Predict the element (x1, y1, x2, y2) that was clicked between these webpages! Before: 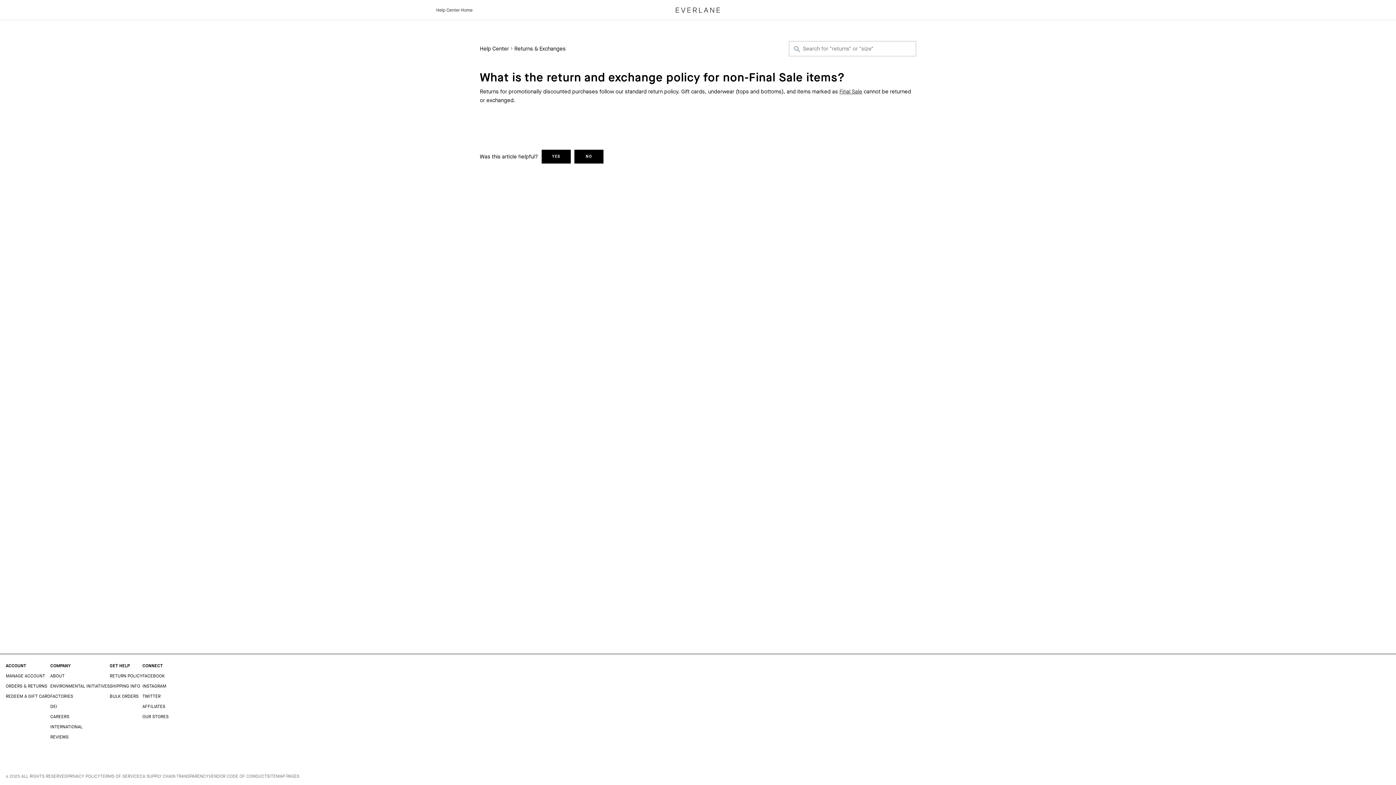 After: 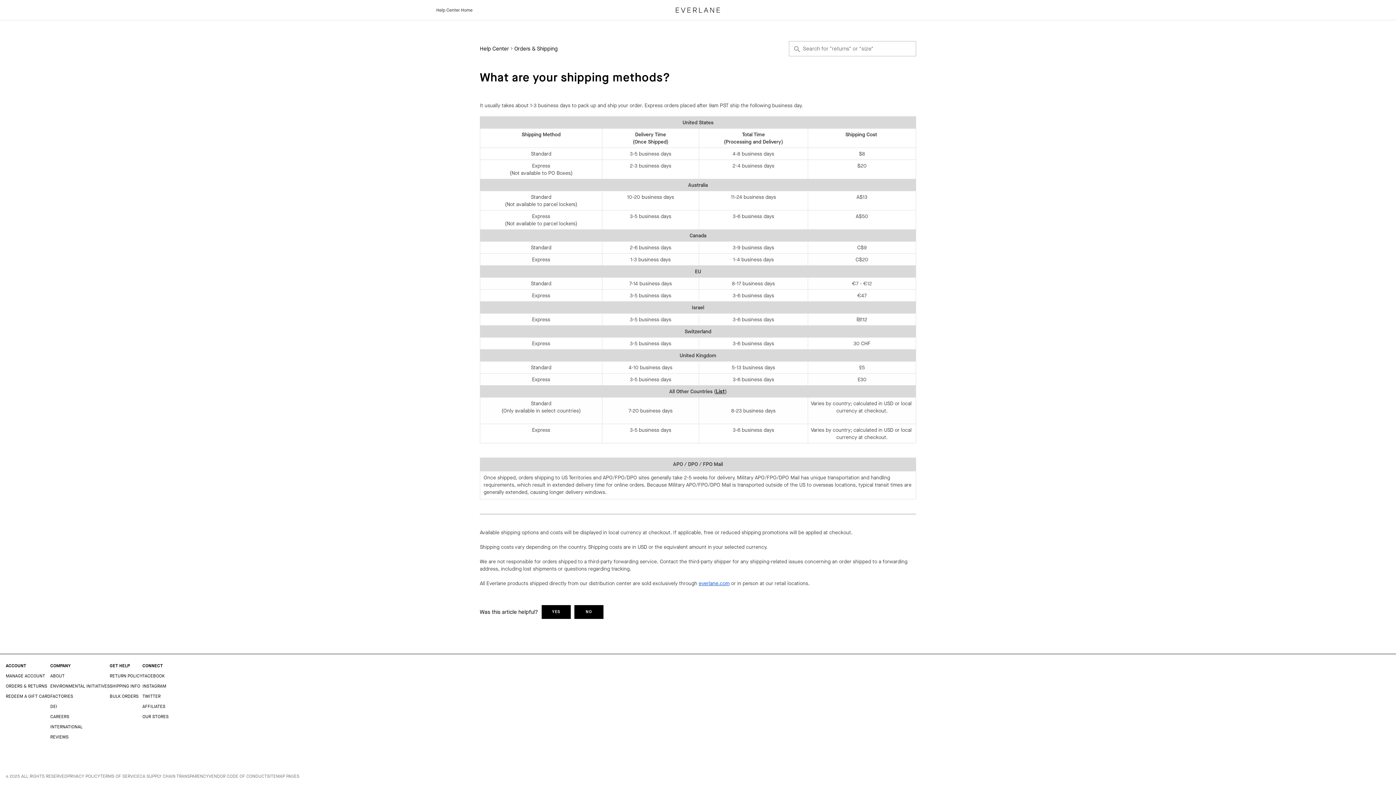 Action: label: SHIPPING INFO bbox: (109, 683, 142, 689)